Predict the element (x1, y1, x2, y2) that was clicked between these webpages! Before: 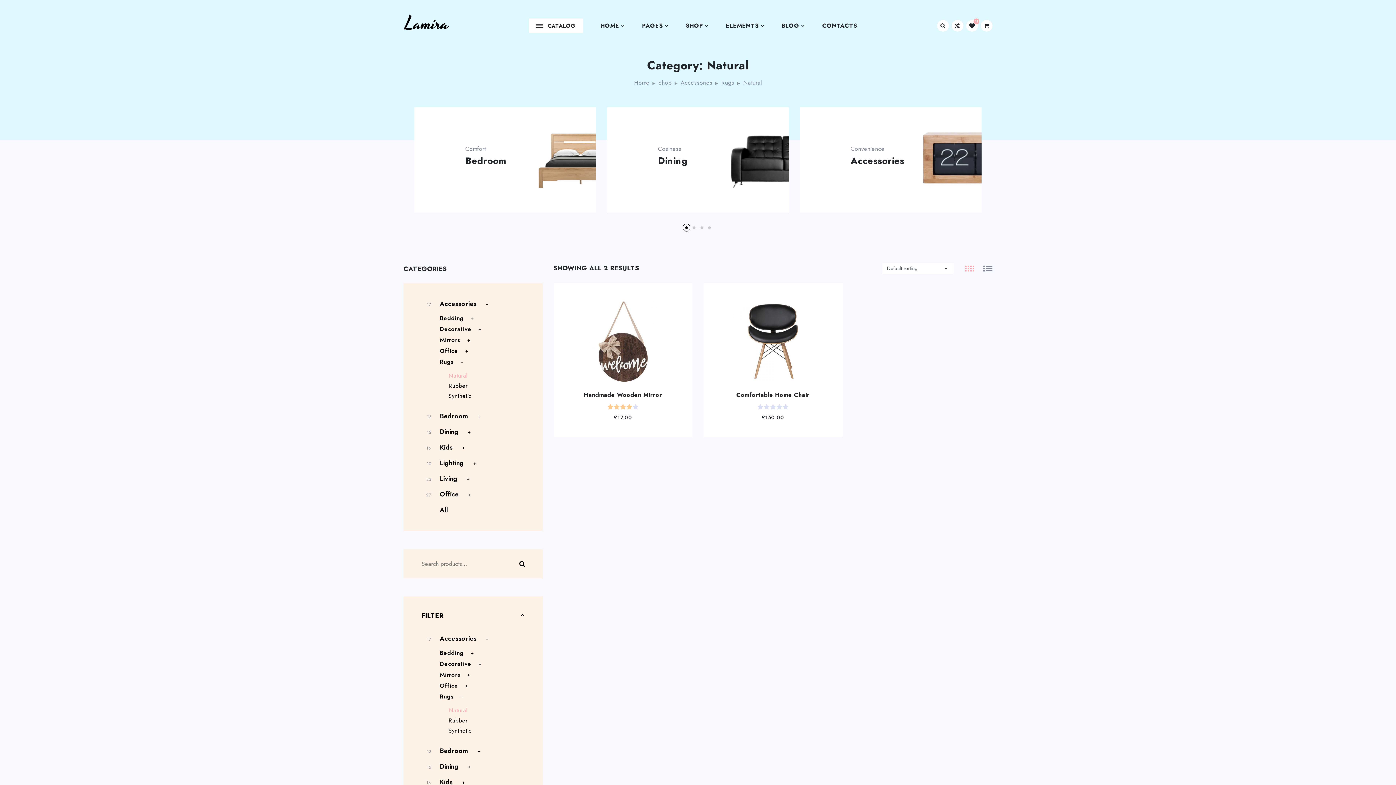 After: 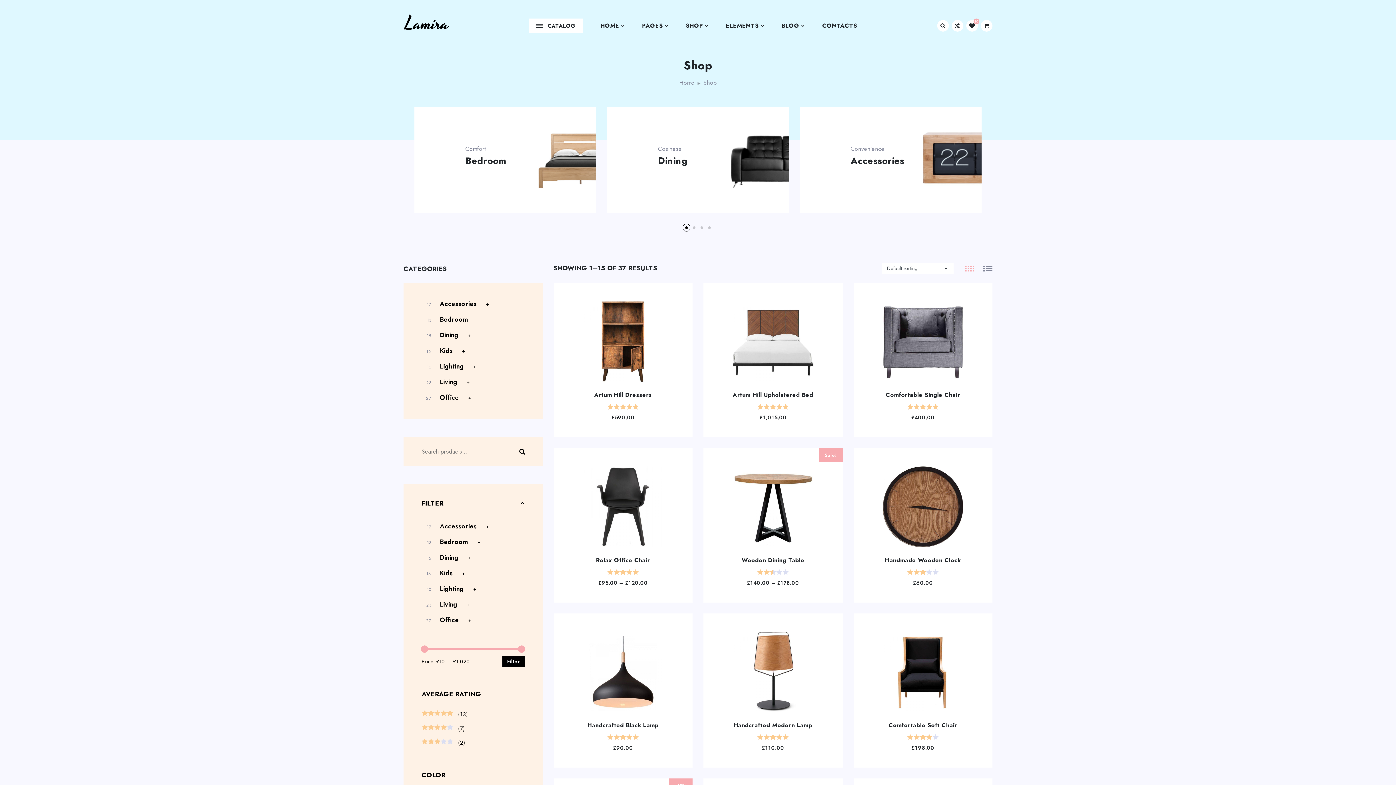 Action: label: SHOP bbox: (685, 18, 708, 33)